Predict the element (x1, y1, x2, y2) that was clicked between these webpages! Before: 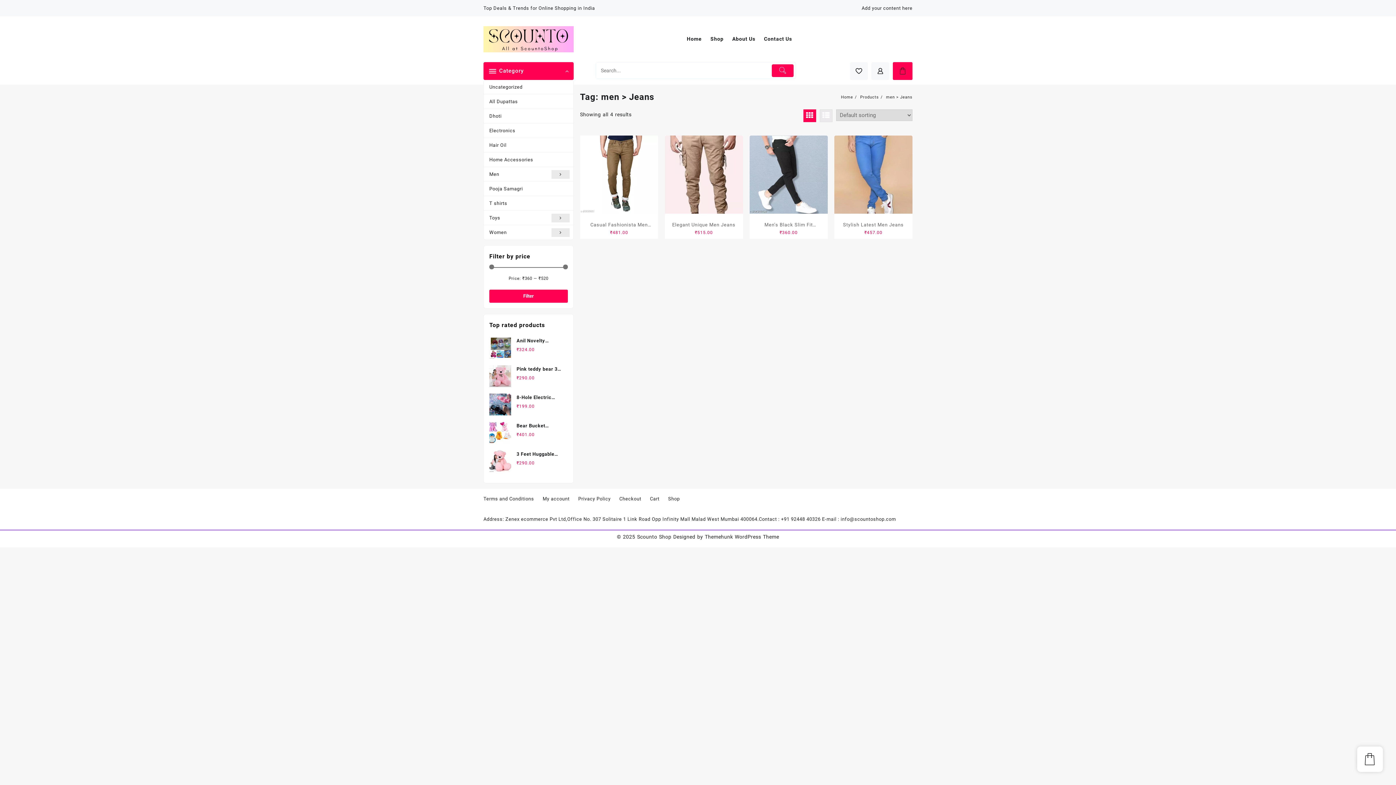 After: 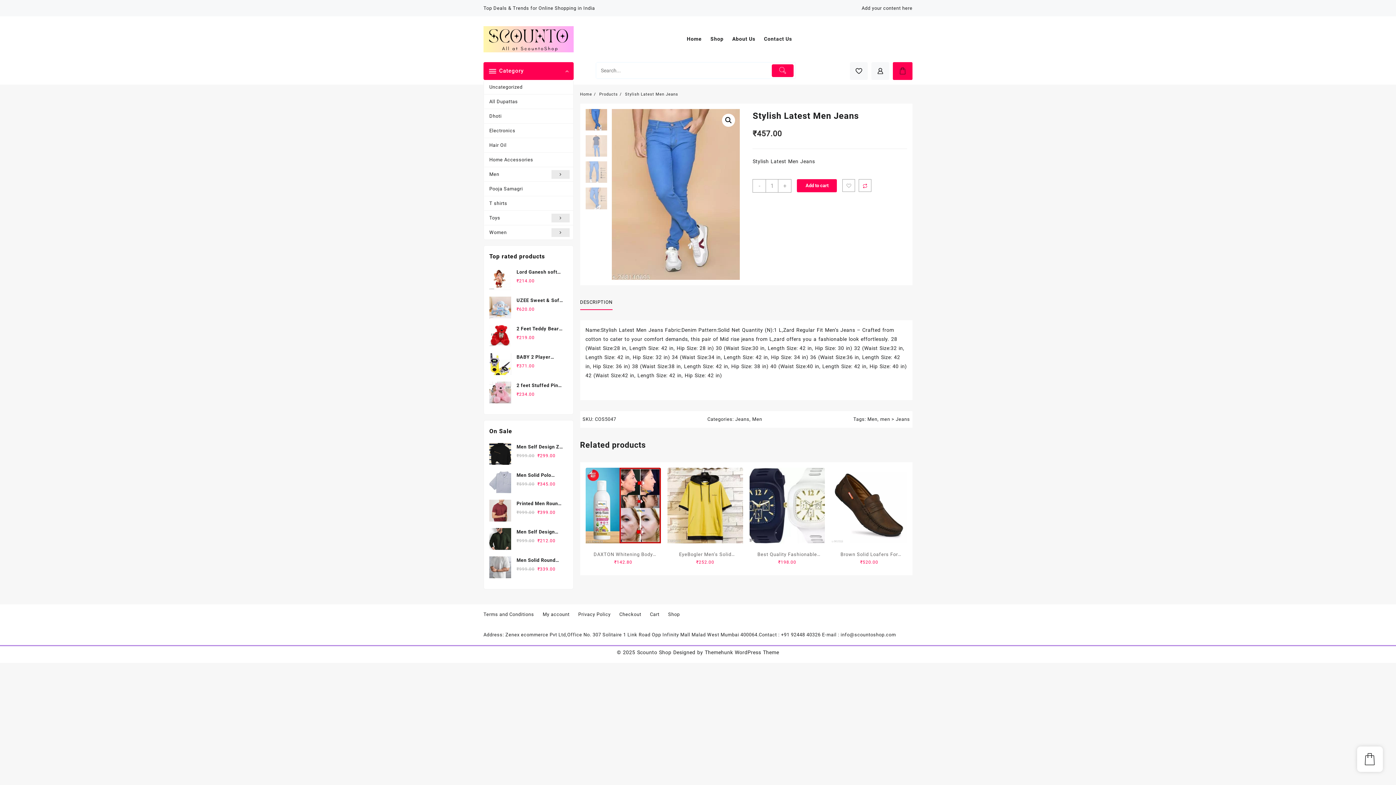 Action: bbox: (834, 135, 912, 213)